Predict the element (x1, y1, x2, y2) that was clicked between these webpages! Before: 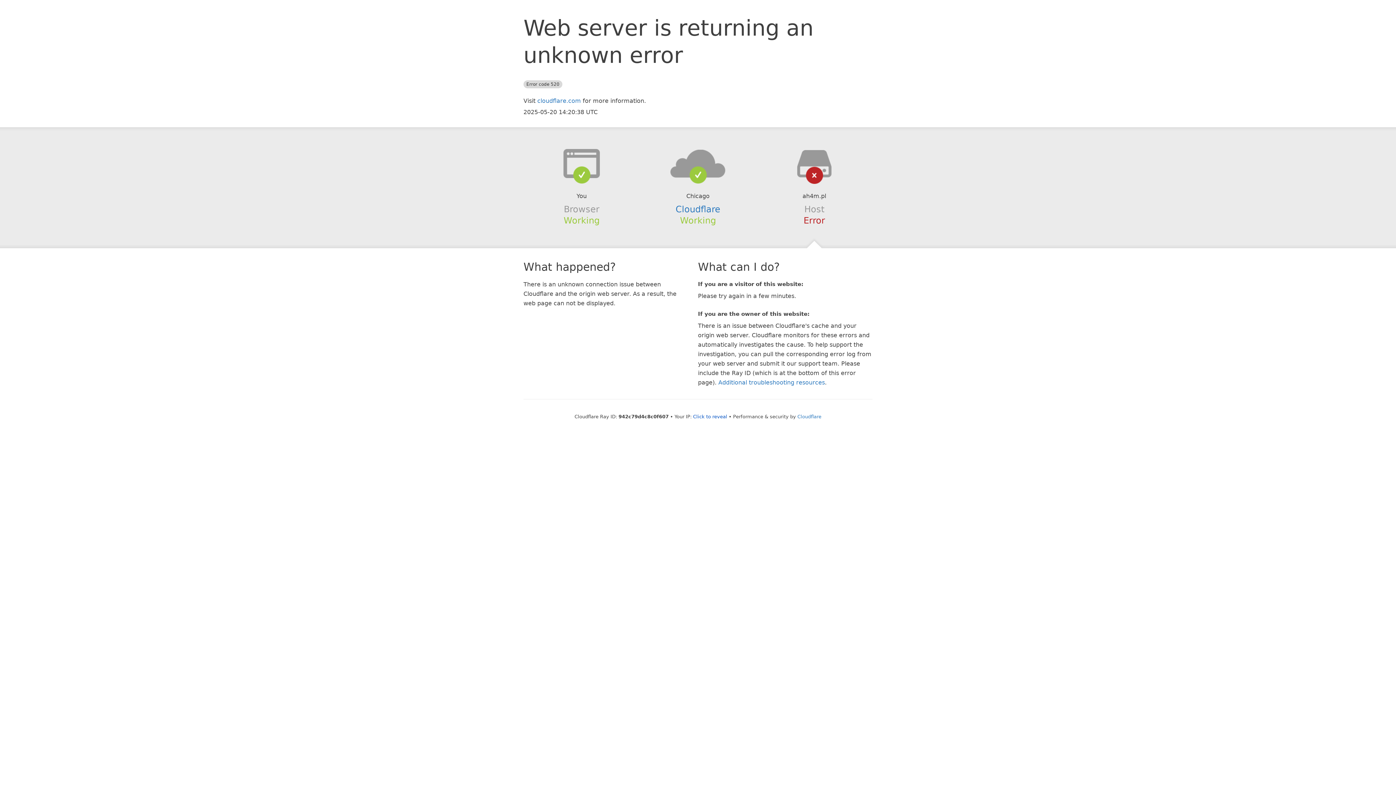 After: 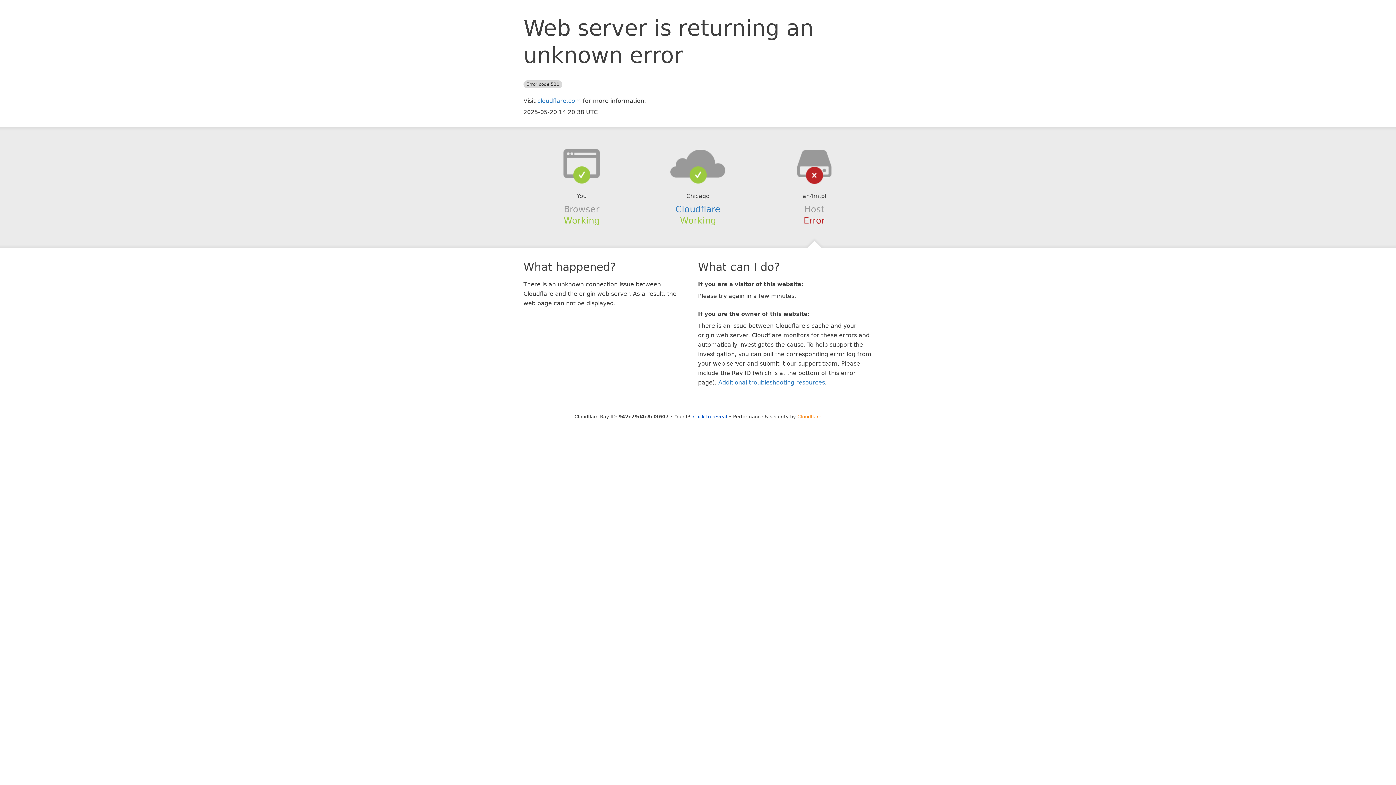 Action: label: Cloudflare bbox: (797, 414, 821, 419)